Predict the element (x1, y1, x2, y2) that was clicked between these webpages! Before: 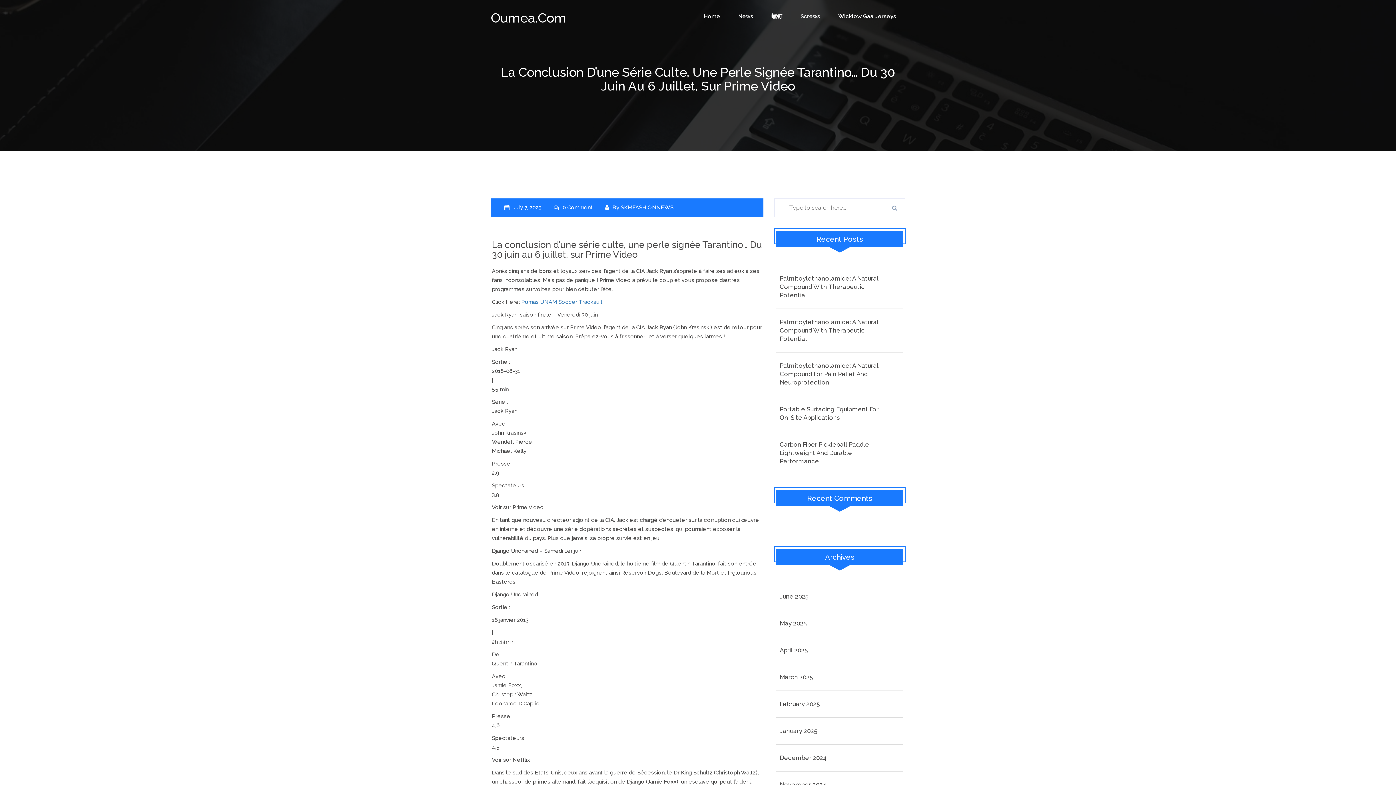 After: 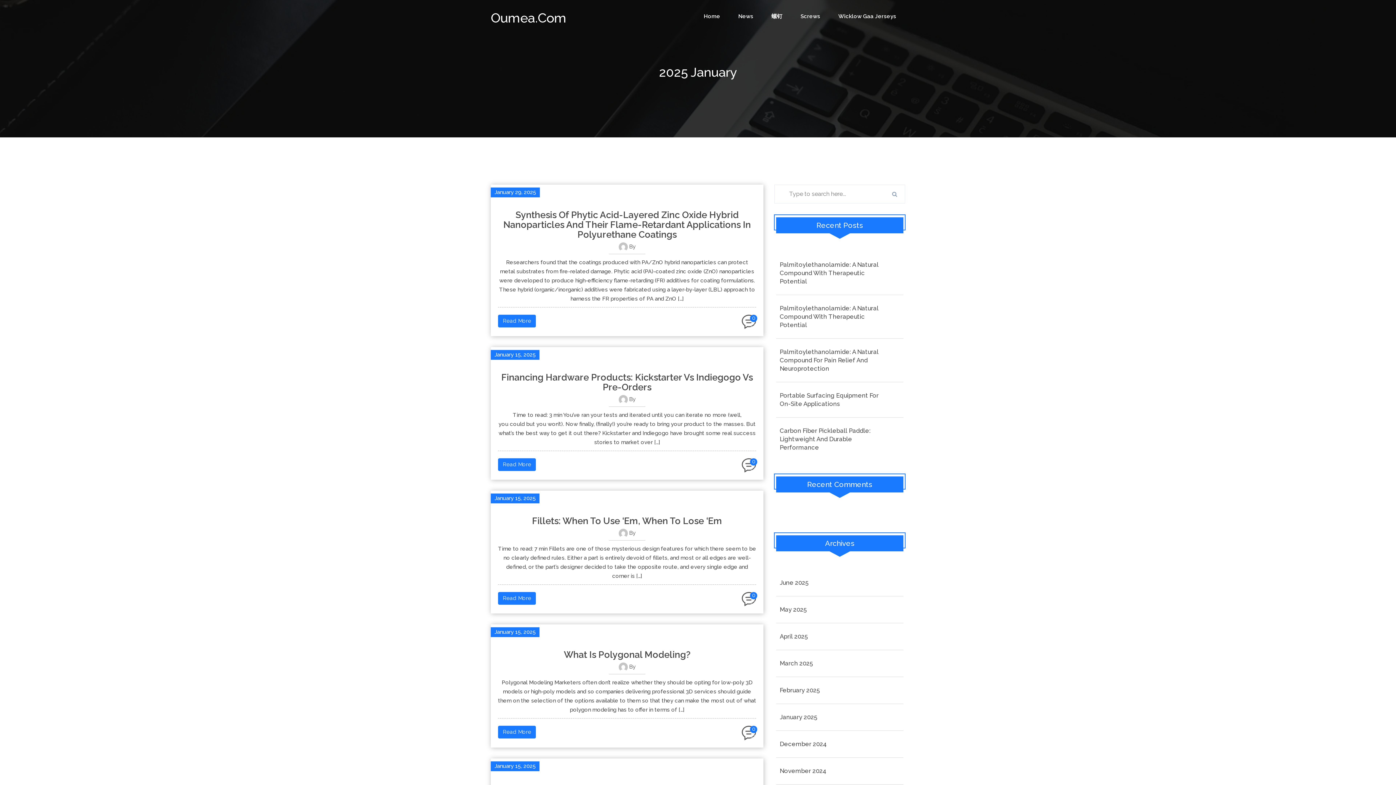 Action: label: January 2025 bbox: (780, 727, 900, 735)